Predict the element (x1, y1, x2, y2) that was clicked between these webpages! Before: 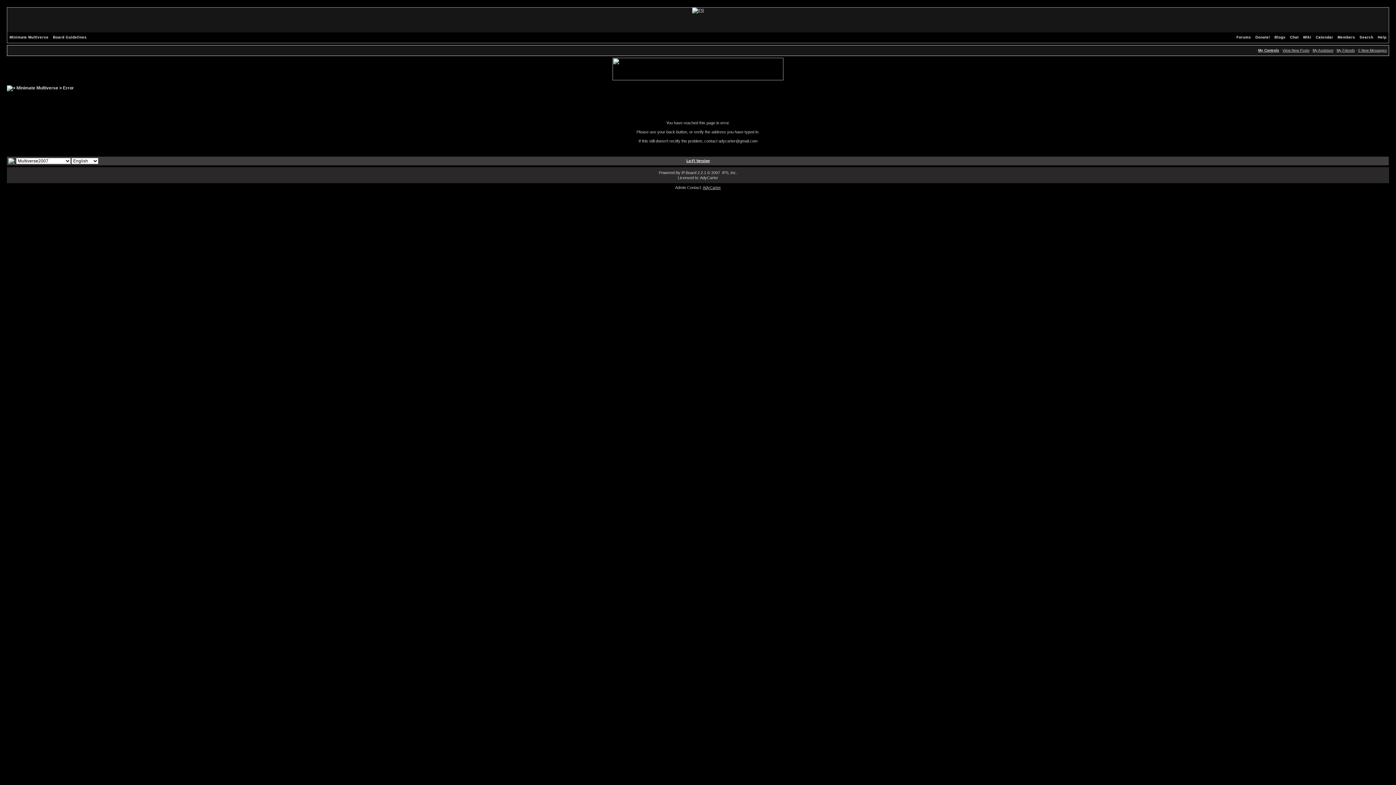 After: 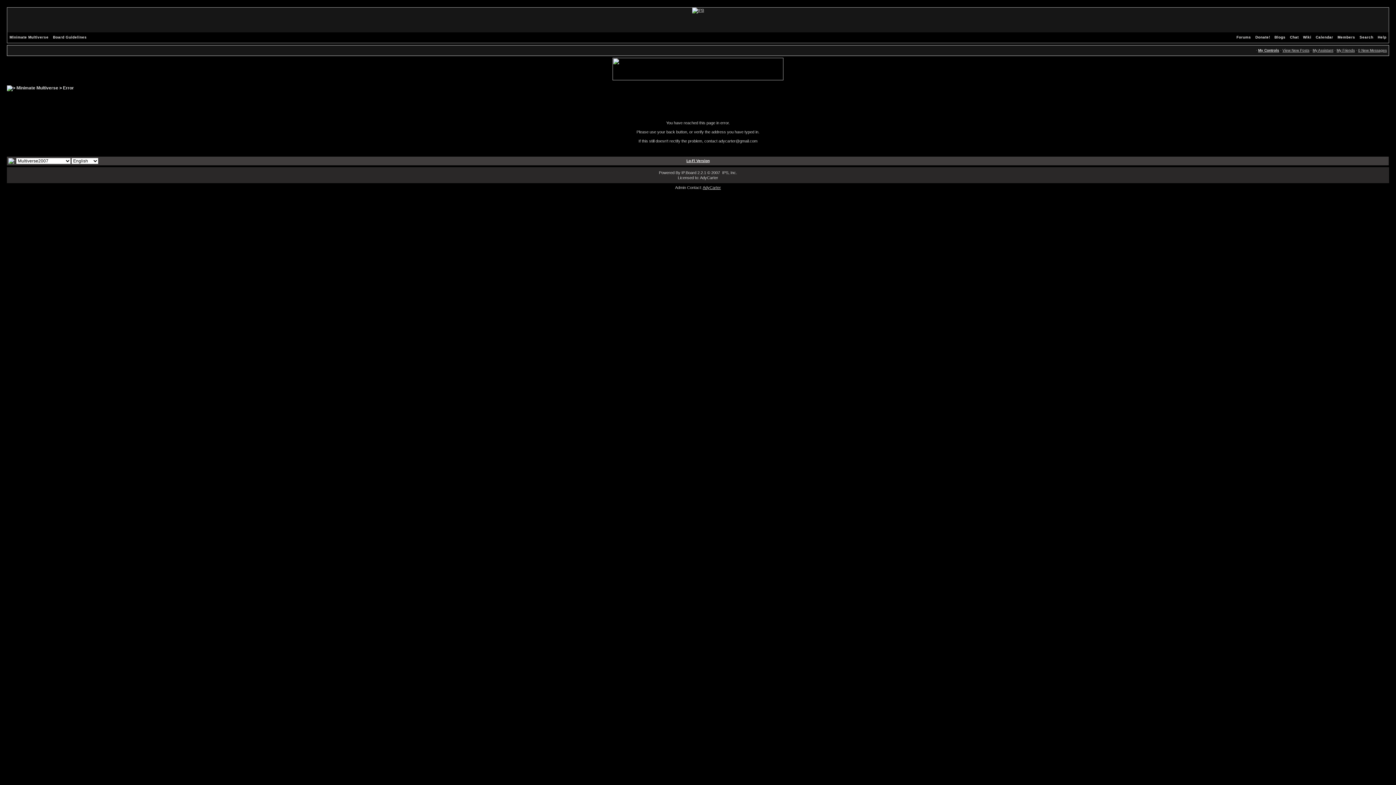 Action: label: My Controls bbox: (1258, 48, 1279, 52)